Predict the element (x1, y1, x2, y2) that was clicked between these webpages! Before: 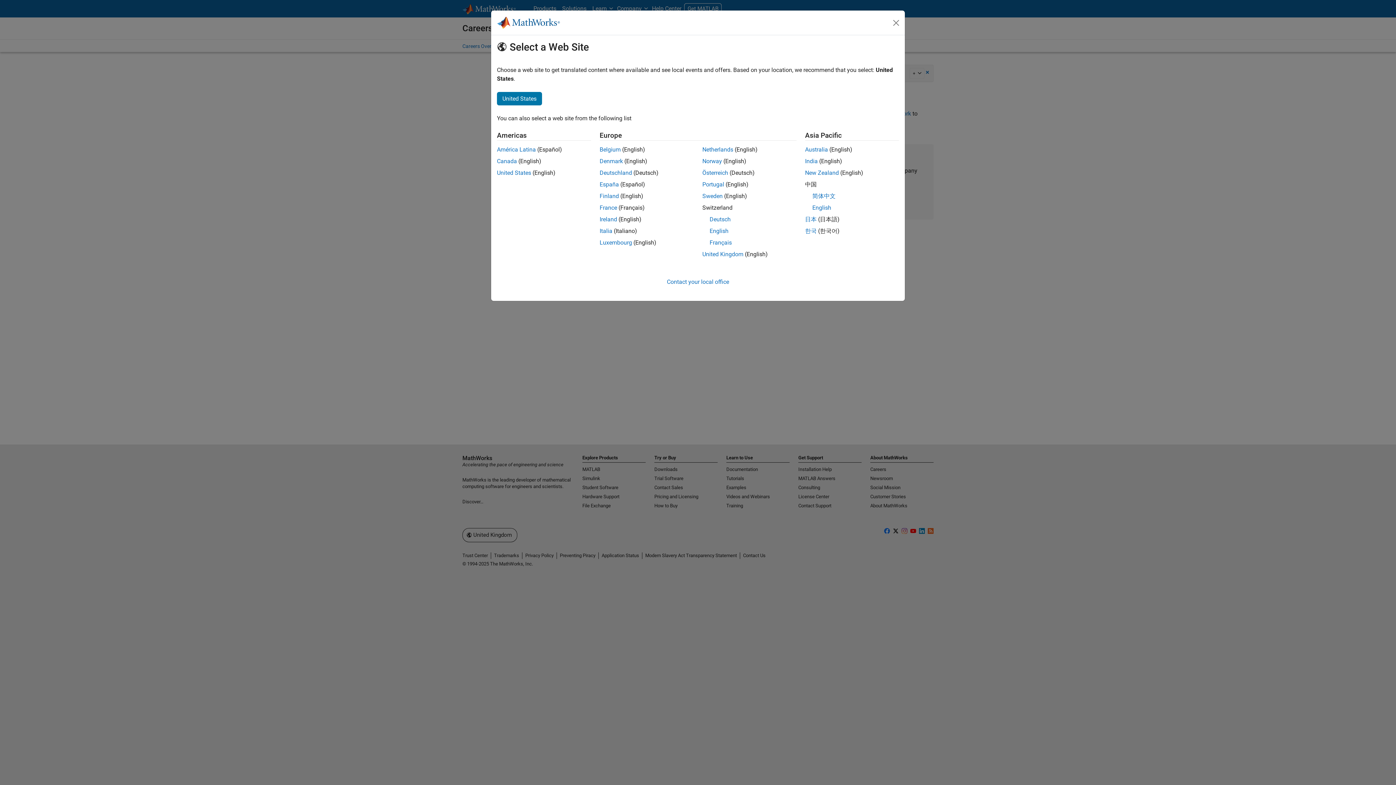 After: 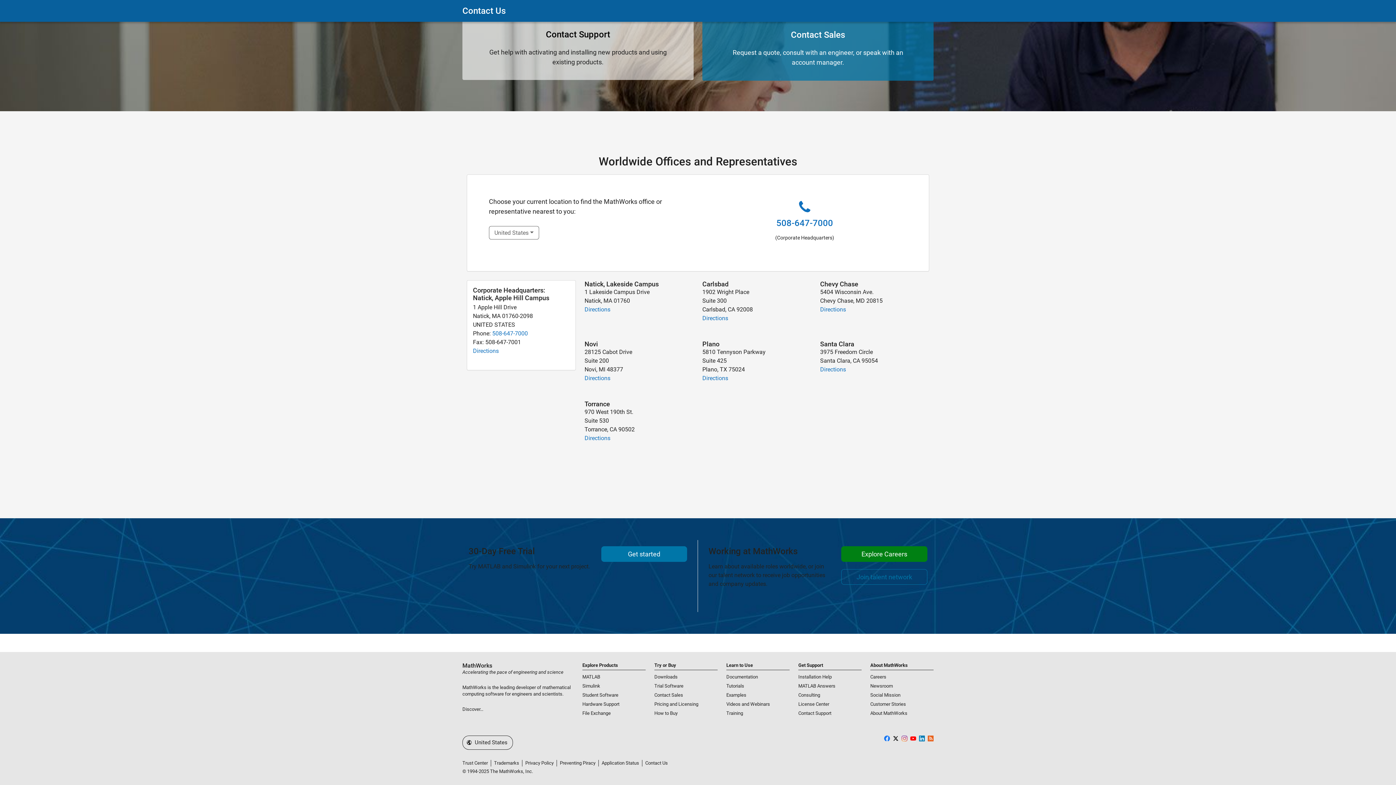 Action: bbox: (667, 278, 729, 285) label: Contact your local office